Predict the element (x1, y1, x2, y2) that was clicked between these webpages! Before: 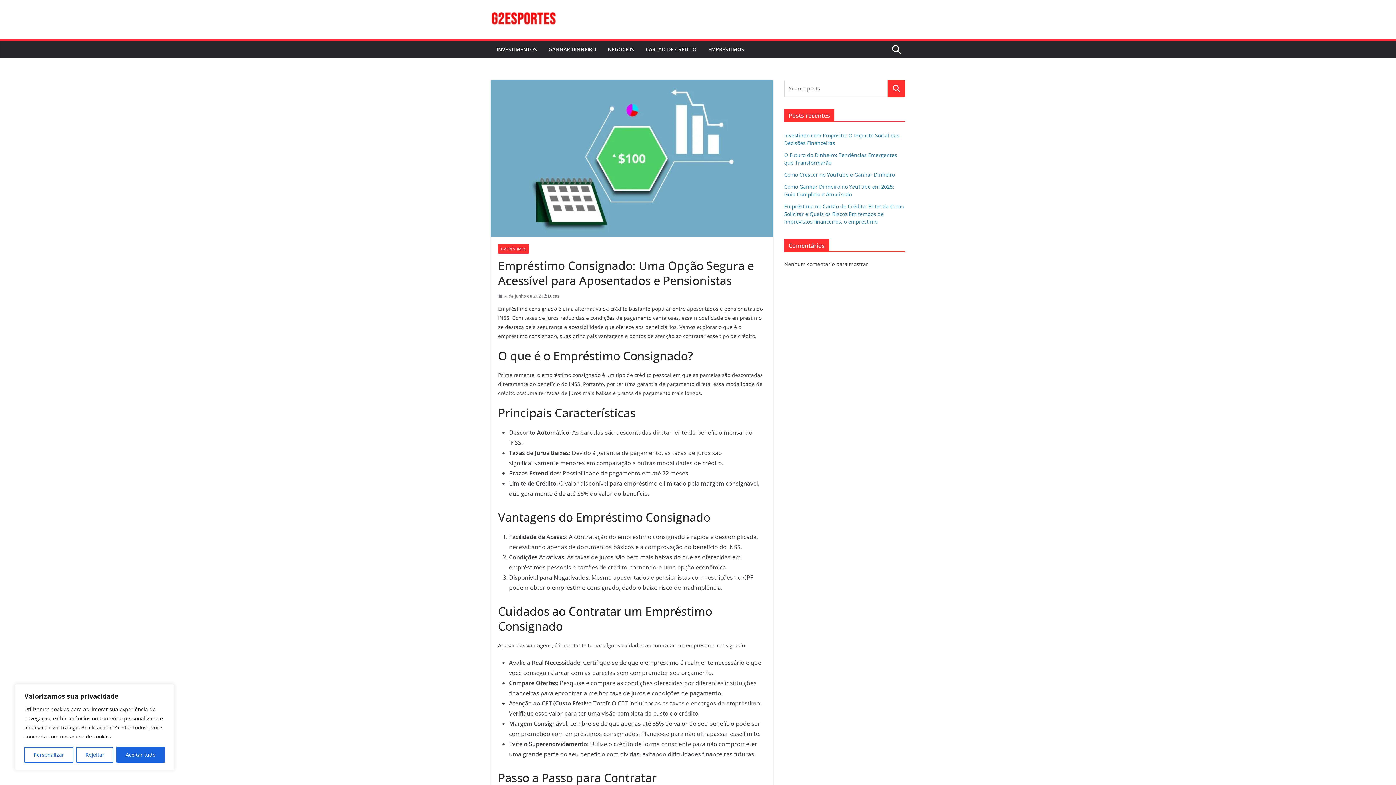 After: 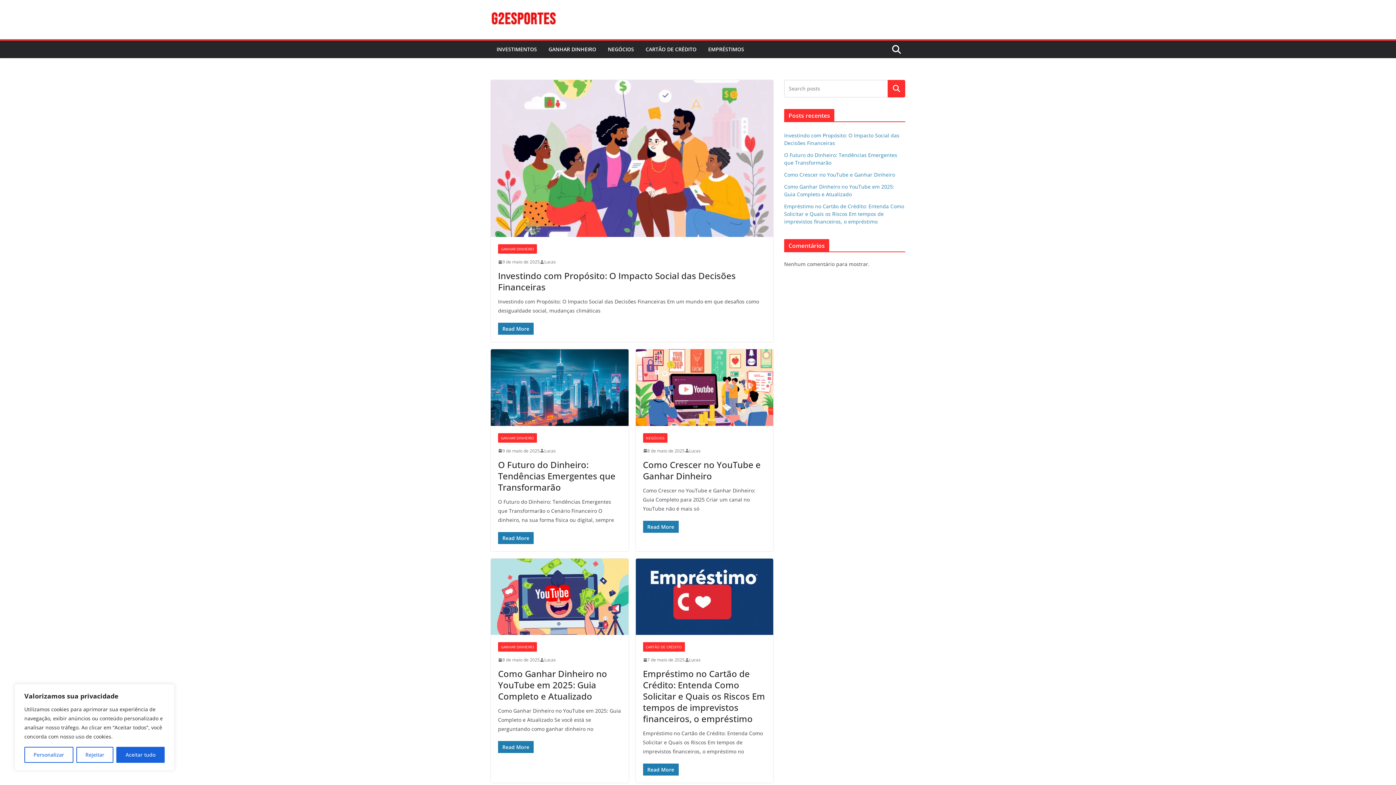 Action: bbox: (490, 8, 615, 30)